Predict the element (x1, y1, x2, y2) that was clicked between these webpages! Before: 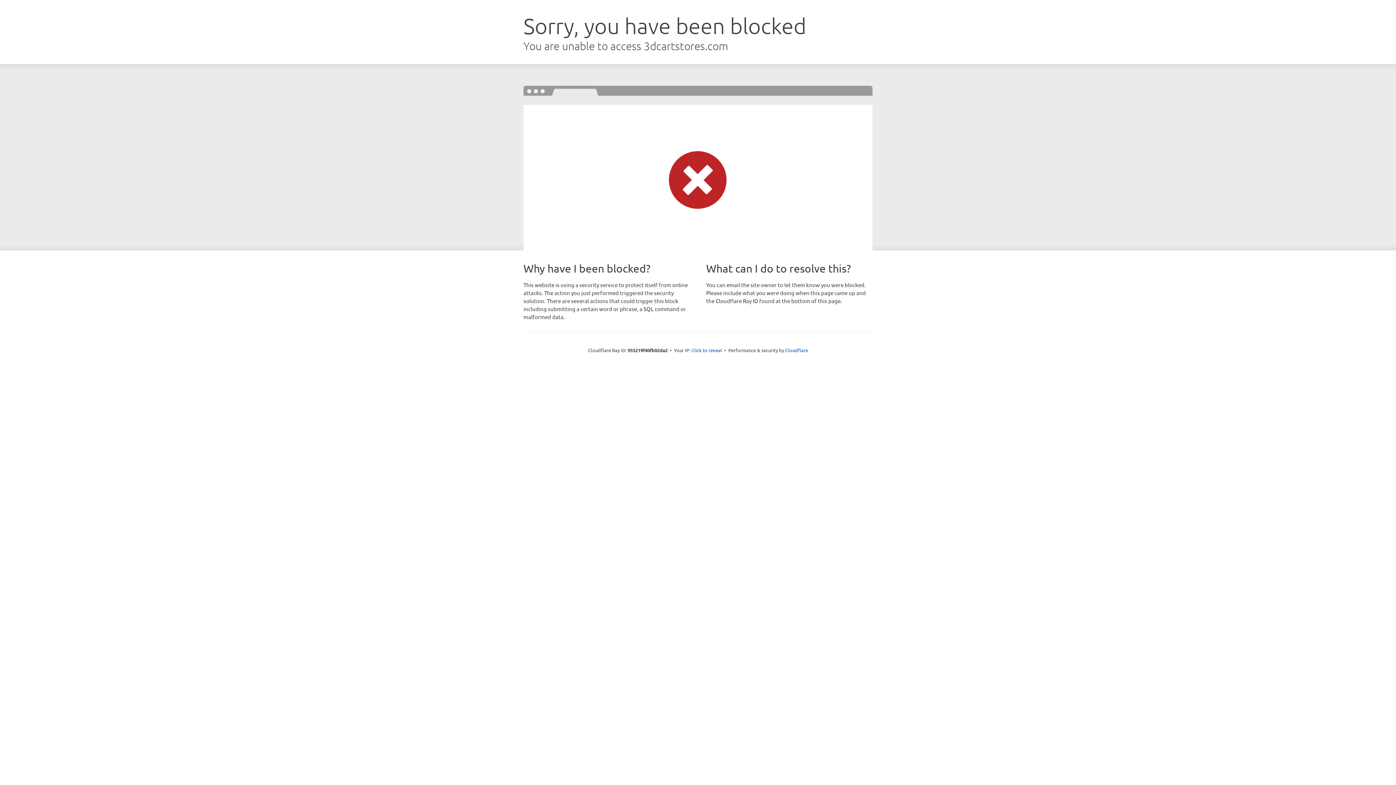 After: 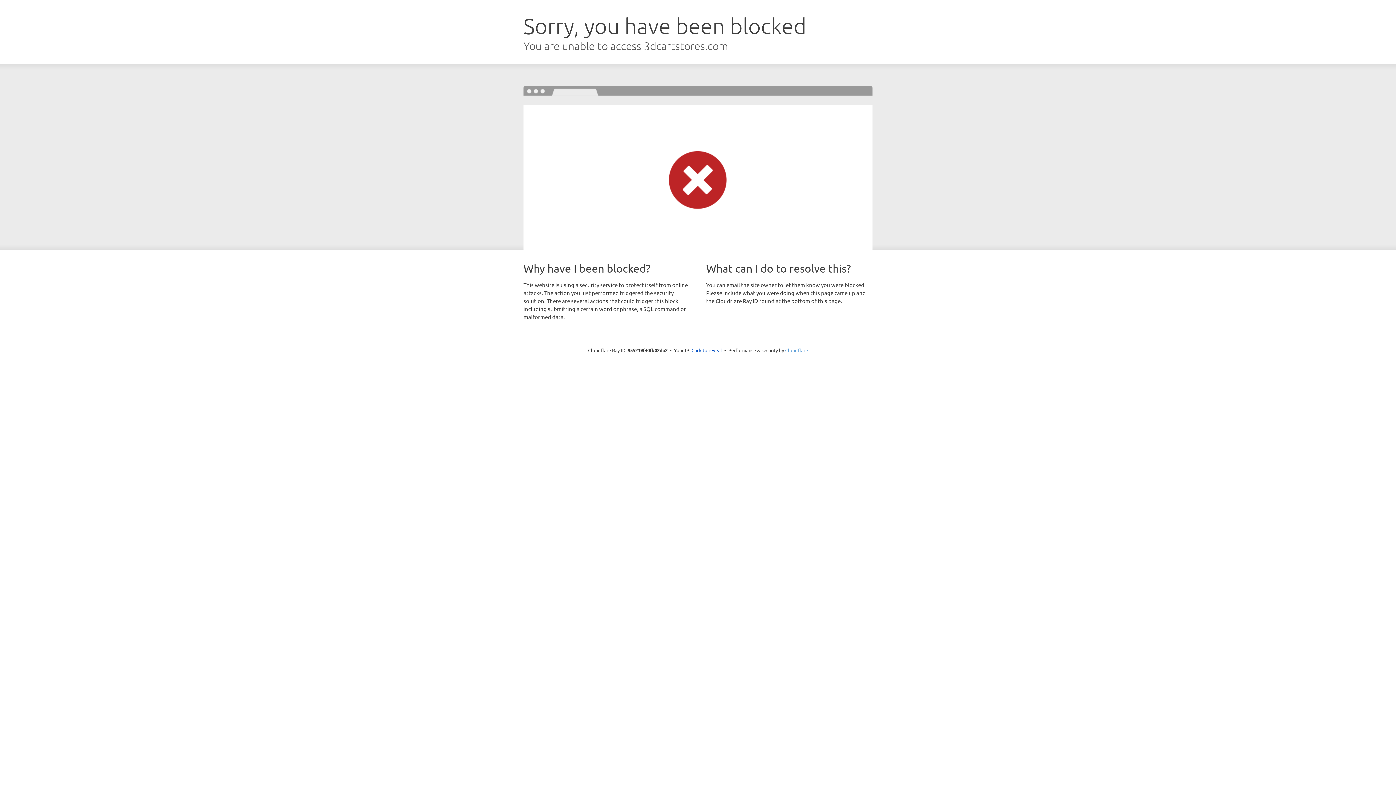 Action: bbox: (785, 347, 808, 353) label: Cloudflare